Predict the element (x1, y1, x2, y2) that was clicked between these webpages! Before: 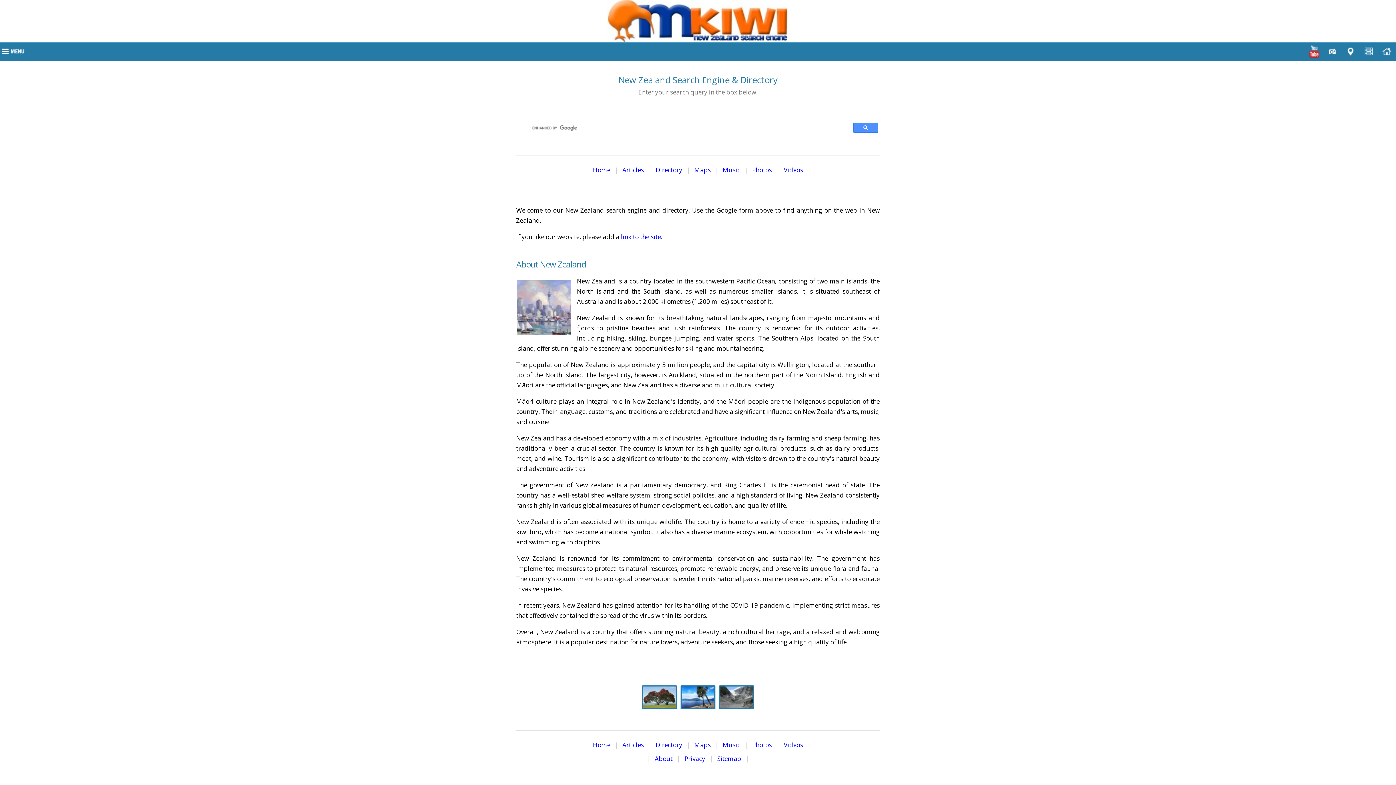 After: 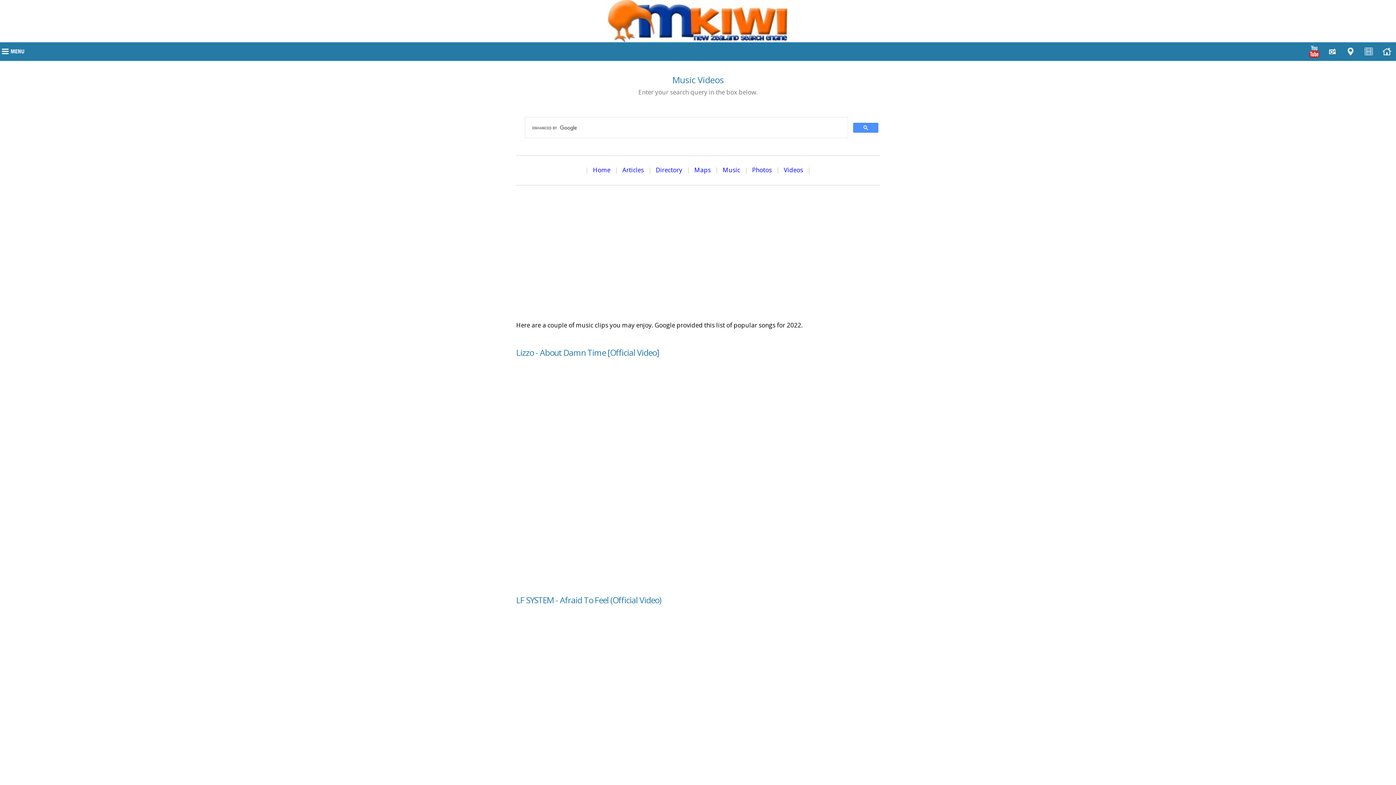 Action: bbox: (722, 741, 740, 749) label: Music